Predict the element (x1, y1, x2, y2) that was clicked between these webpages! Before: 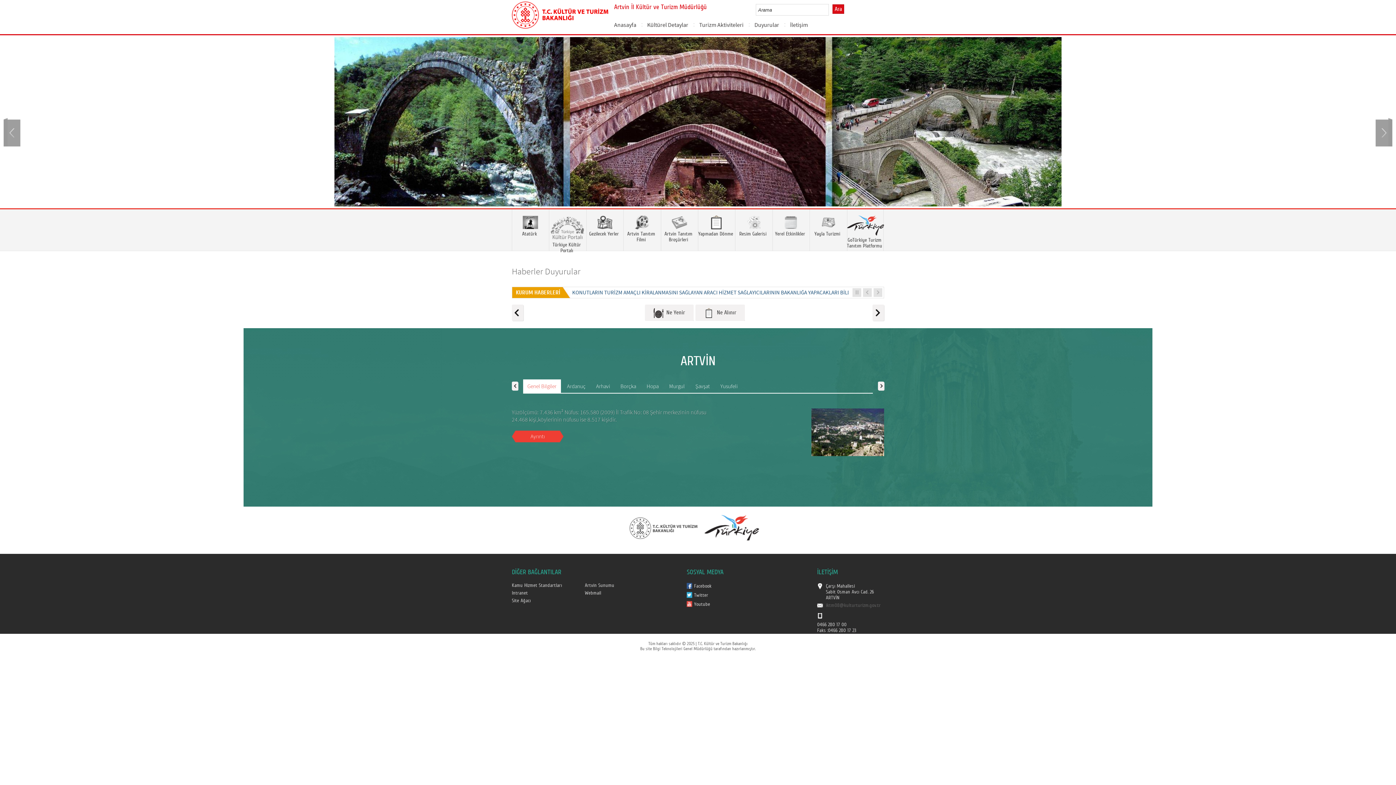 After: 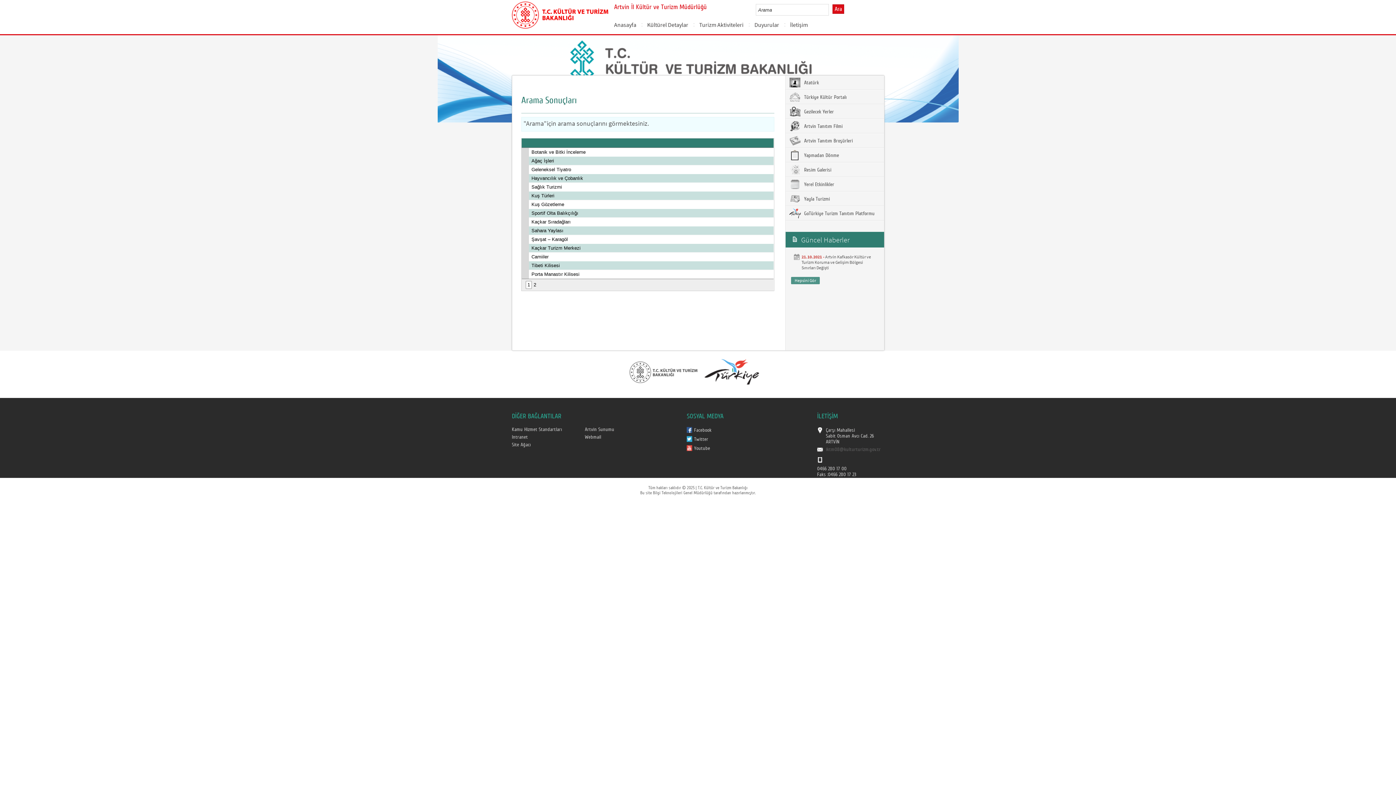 Action: bbox: (832, 4, 844, 13) label: Ara